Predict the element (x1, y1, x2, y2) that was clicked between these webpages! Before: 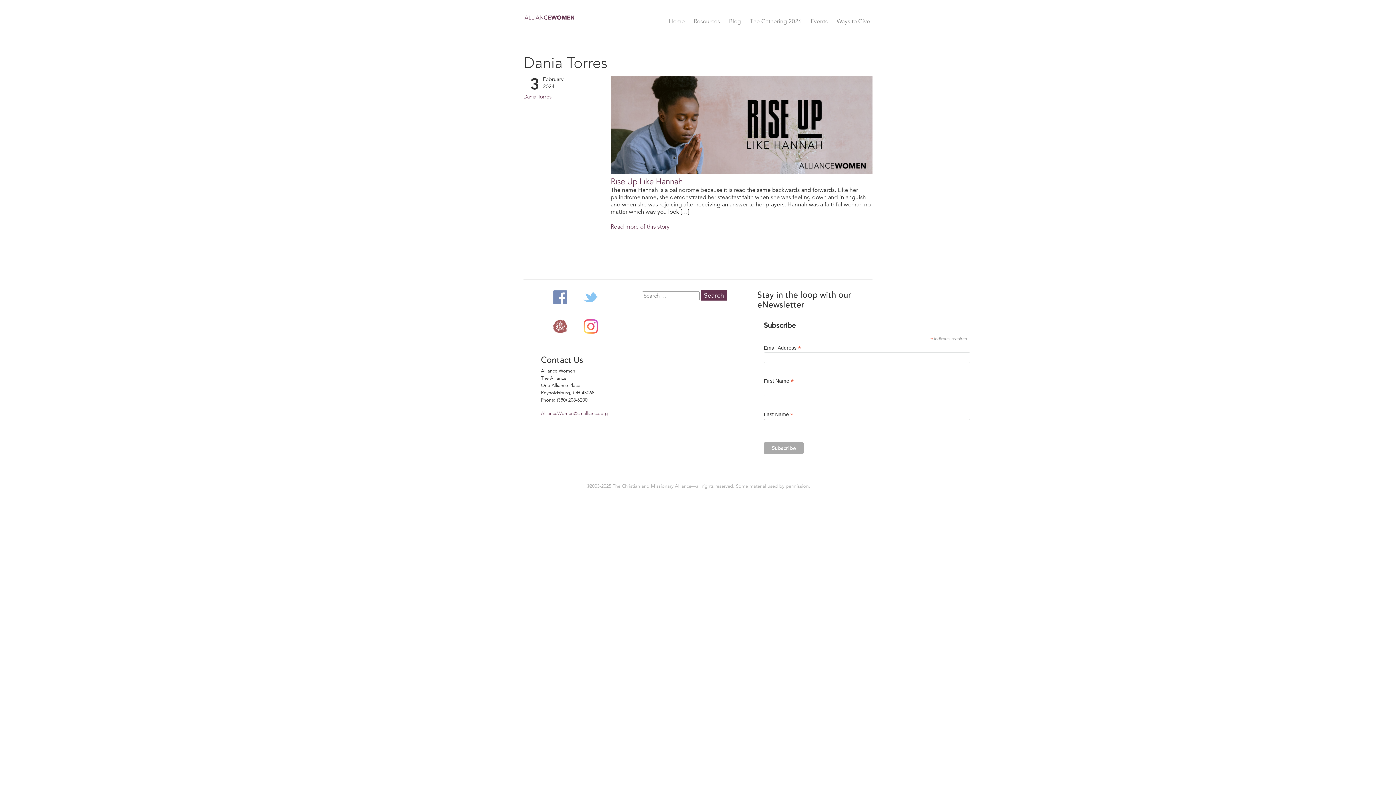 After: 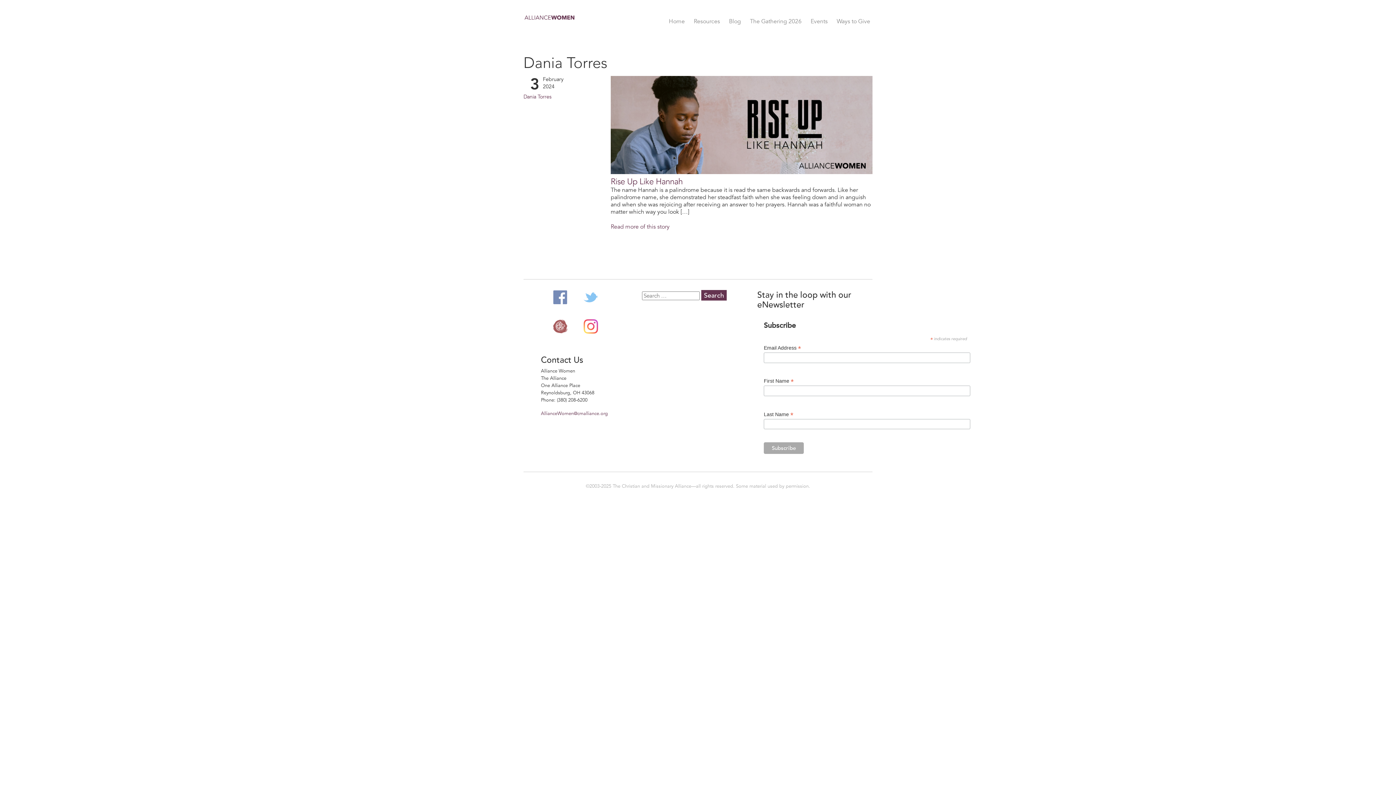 Action: bbox: (523, 93, 551, 99) label: Dania Torres